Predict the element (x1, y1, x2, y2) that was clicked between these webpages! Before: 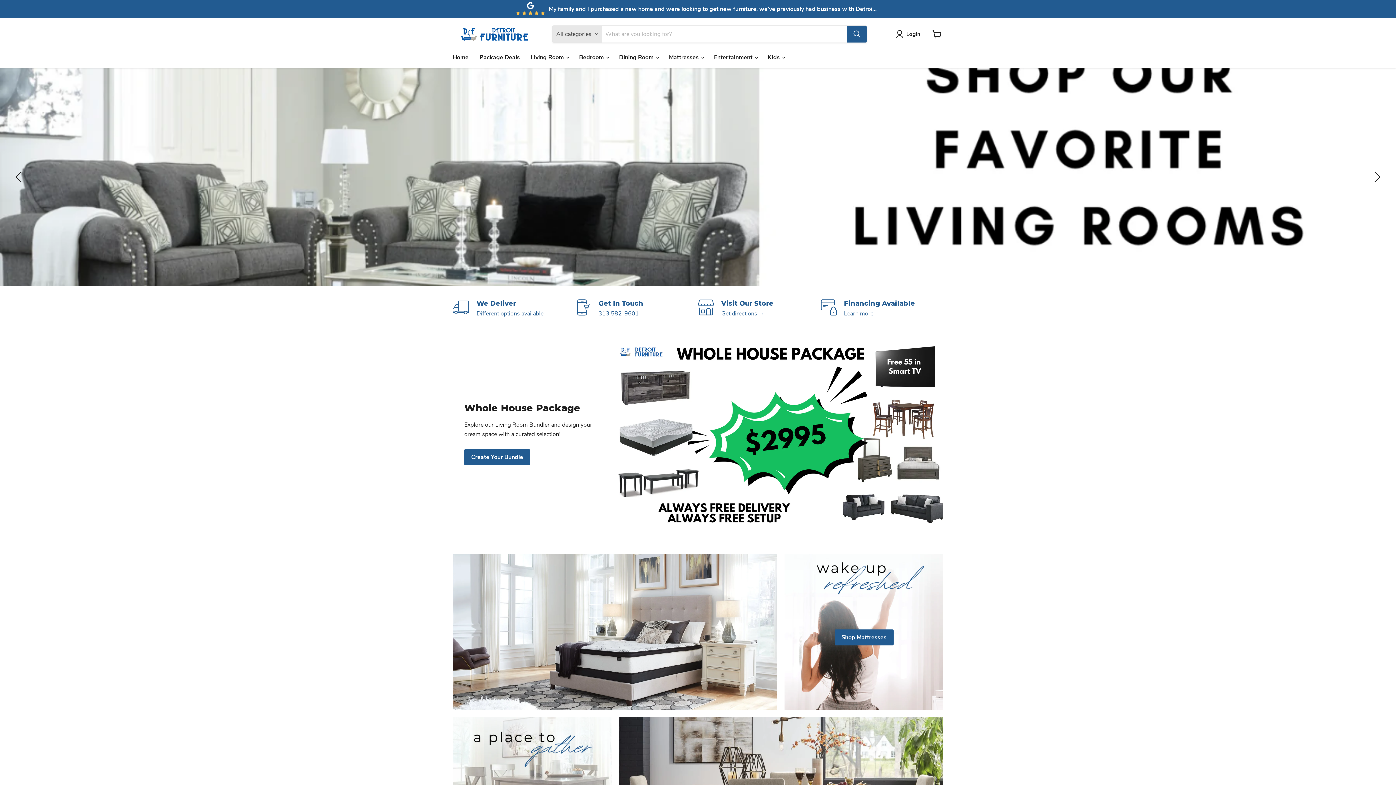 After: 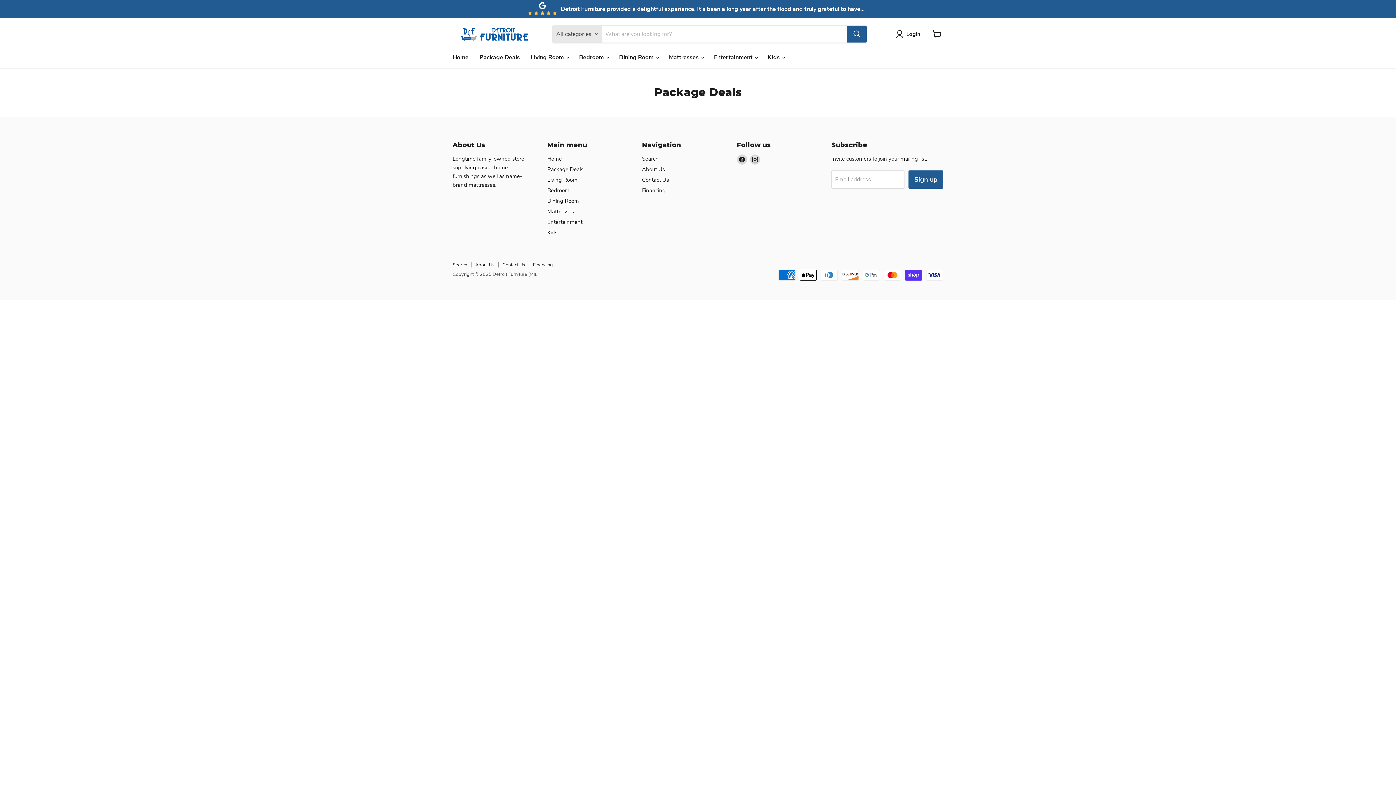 Action: label: Package Deals bbox: (474, 49, 525, 64)